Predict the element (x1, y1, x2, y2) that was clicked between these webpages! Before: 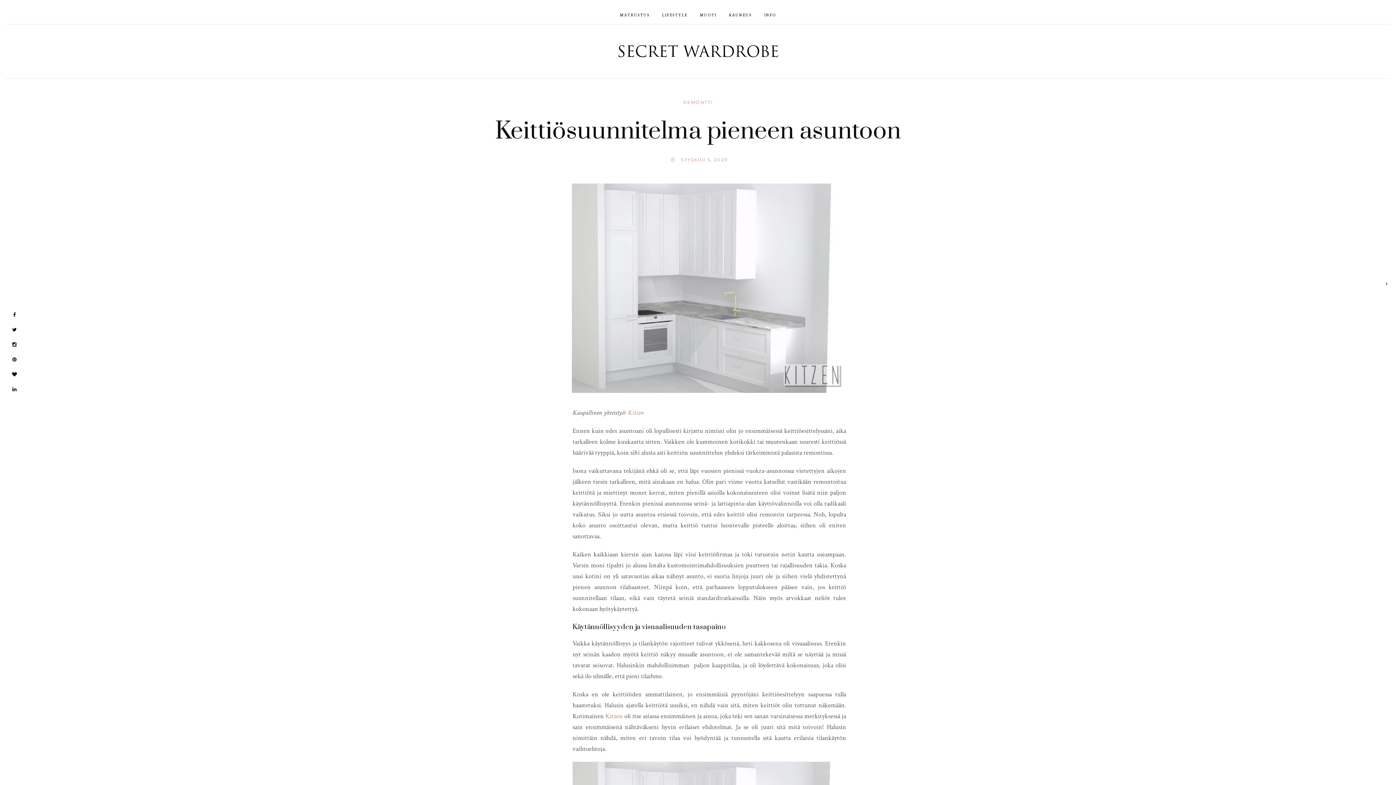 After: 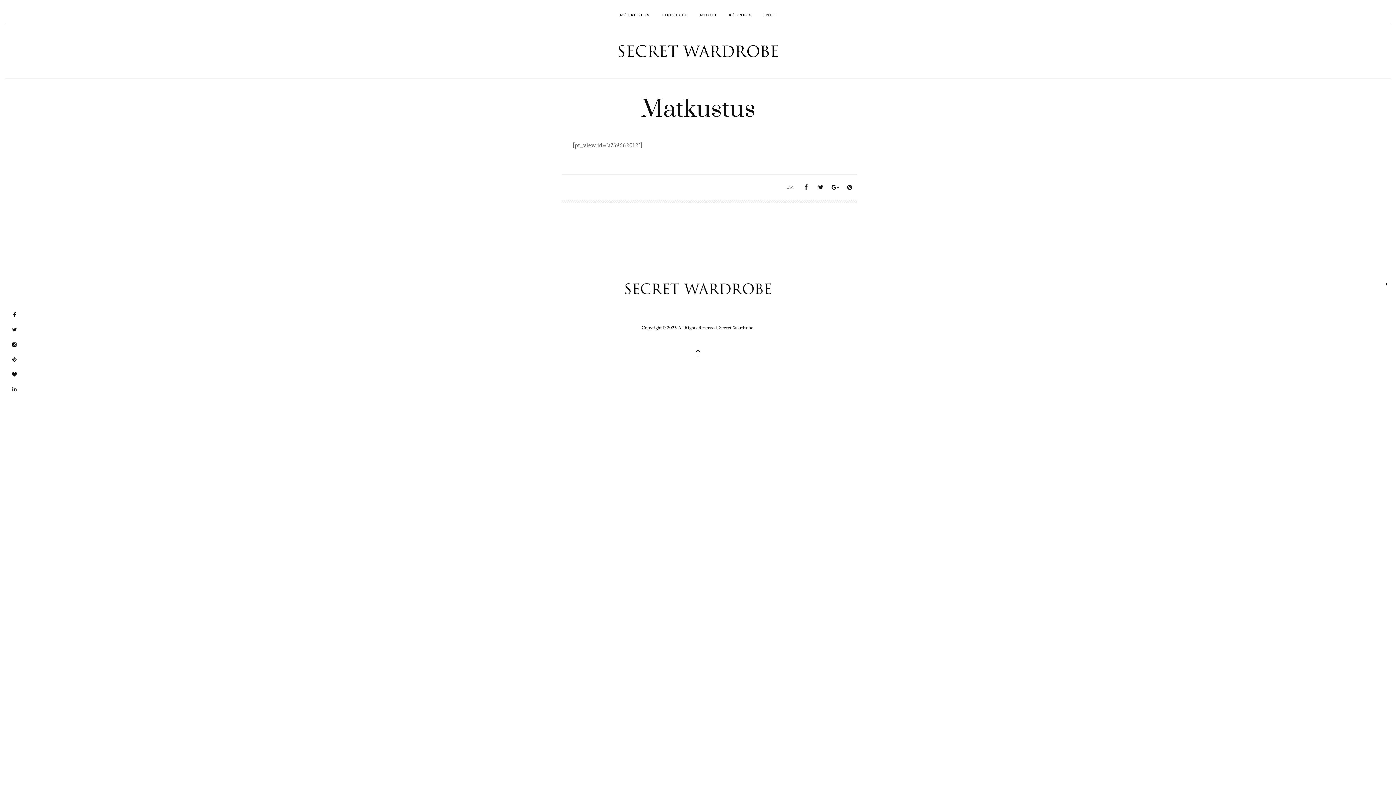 Action: bbox: (620, 10, 649, 18) label: MATKUSTUS